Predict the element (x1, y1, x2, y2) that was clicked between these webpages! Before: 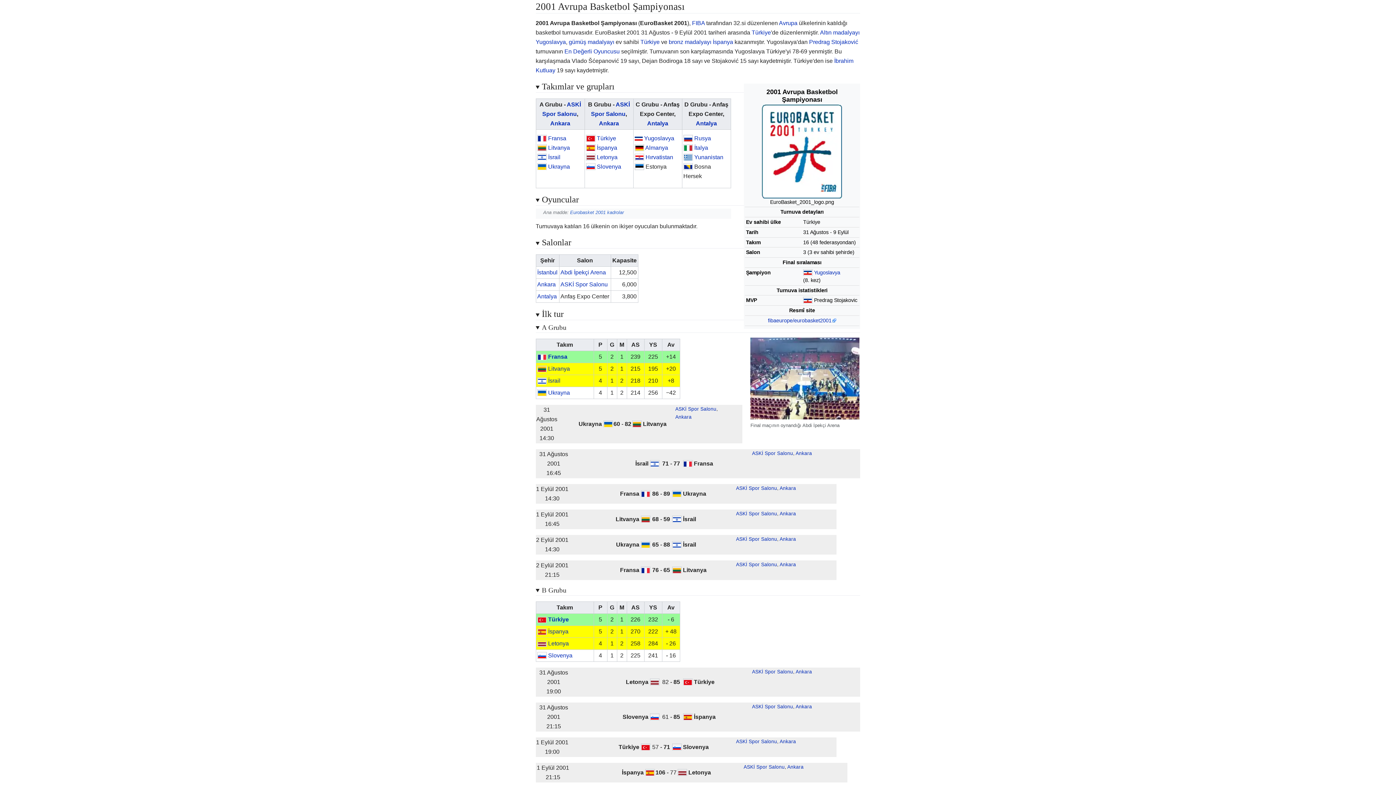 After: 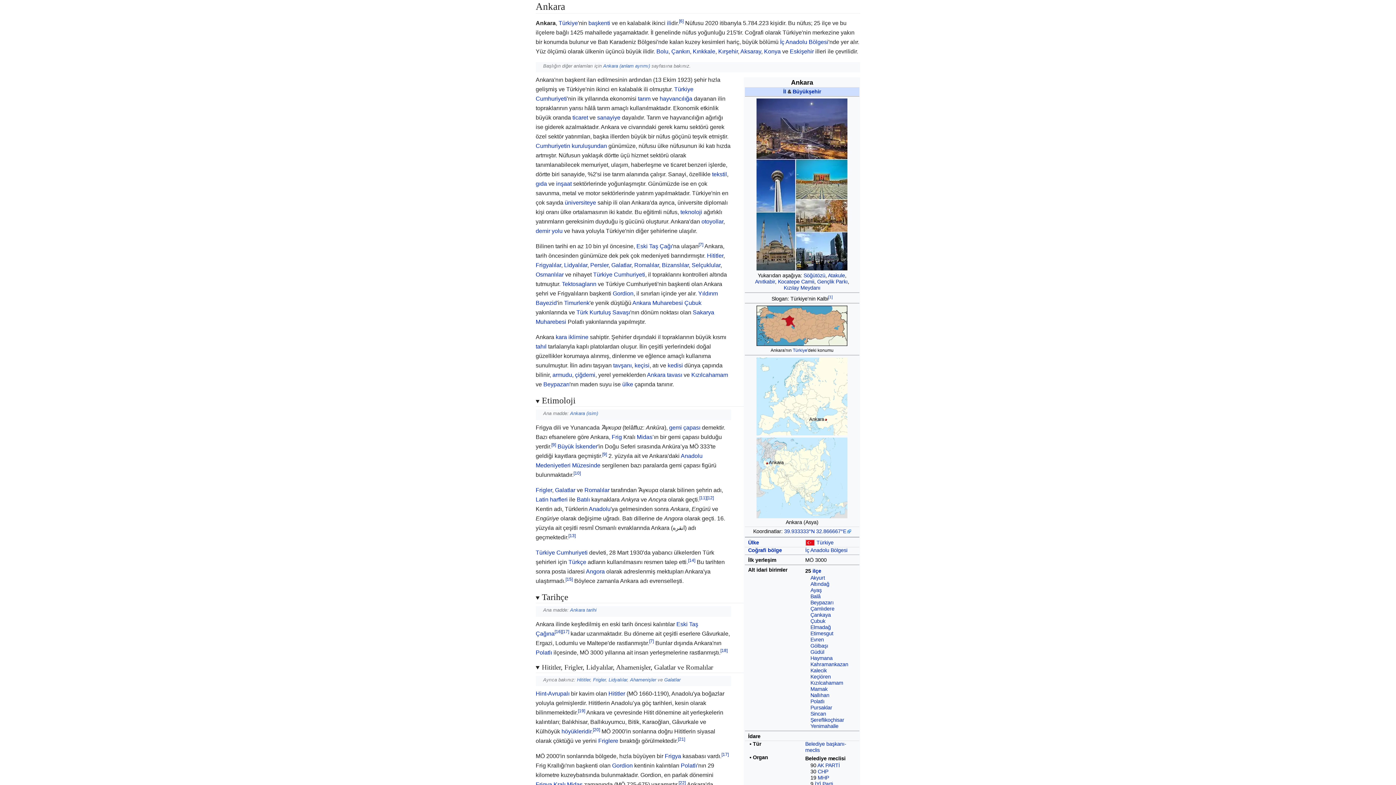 Action: bbox: (795, 669, 812, 675) label: Ankara